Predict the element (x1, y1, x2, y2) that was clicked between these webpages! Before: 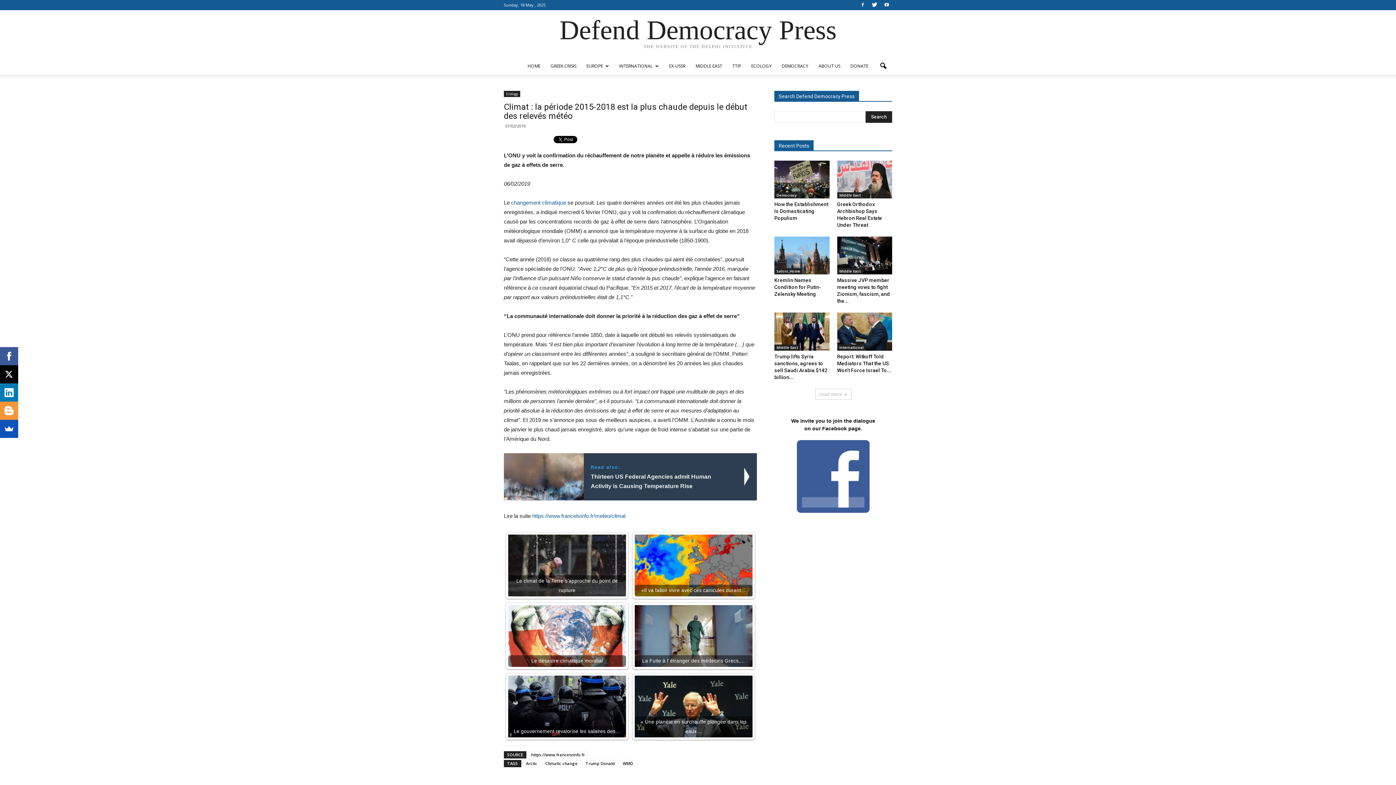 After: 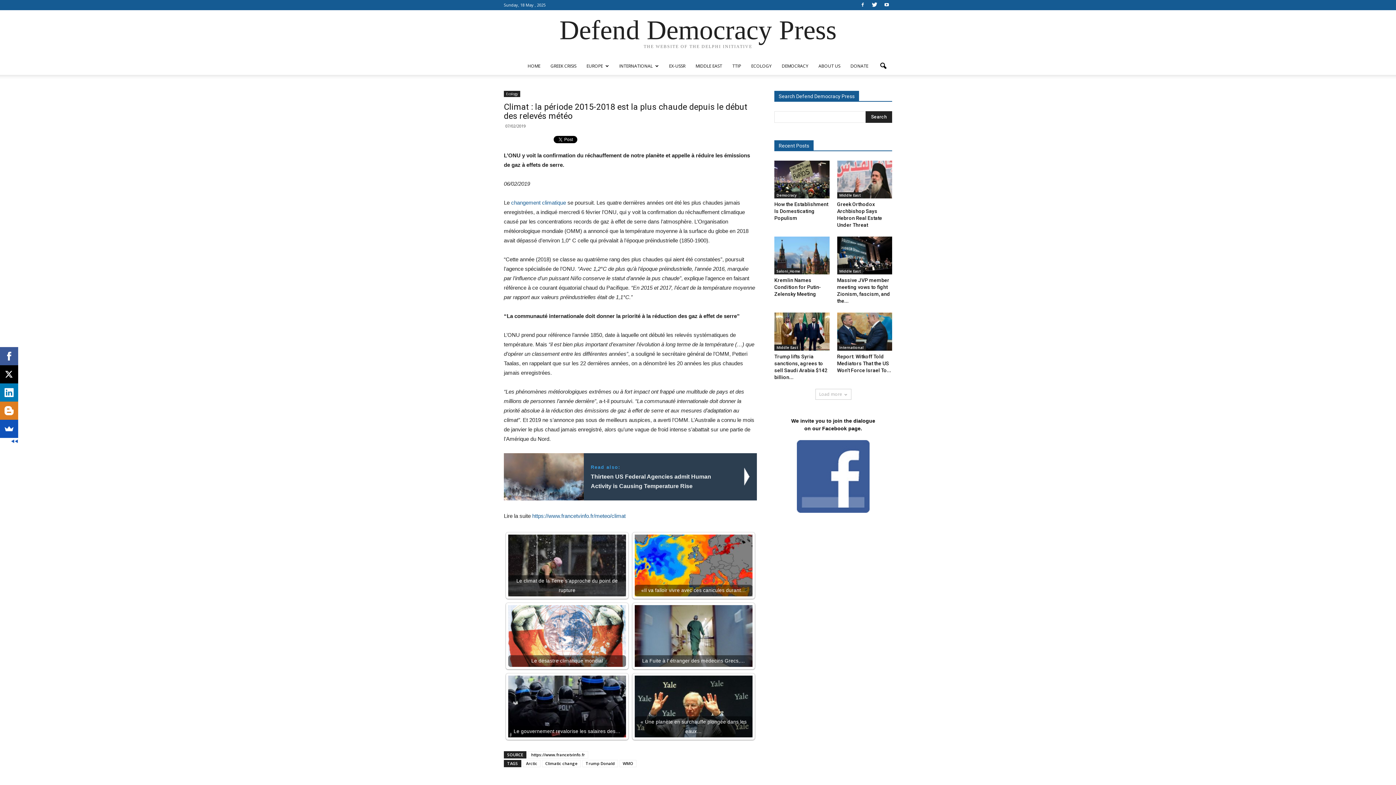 Action: bbox: (-1, 401, 16, 420)